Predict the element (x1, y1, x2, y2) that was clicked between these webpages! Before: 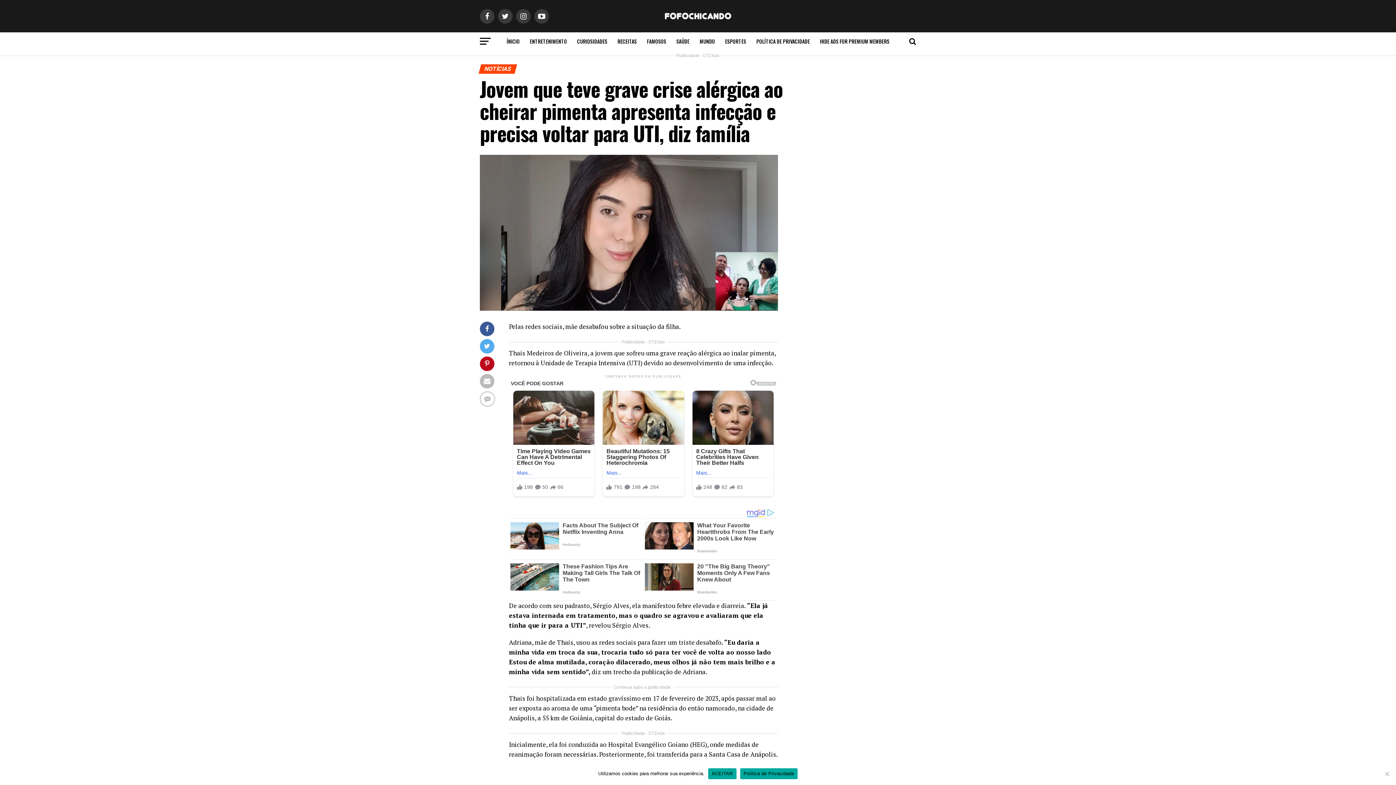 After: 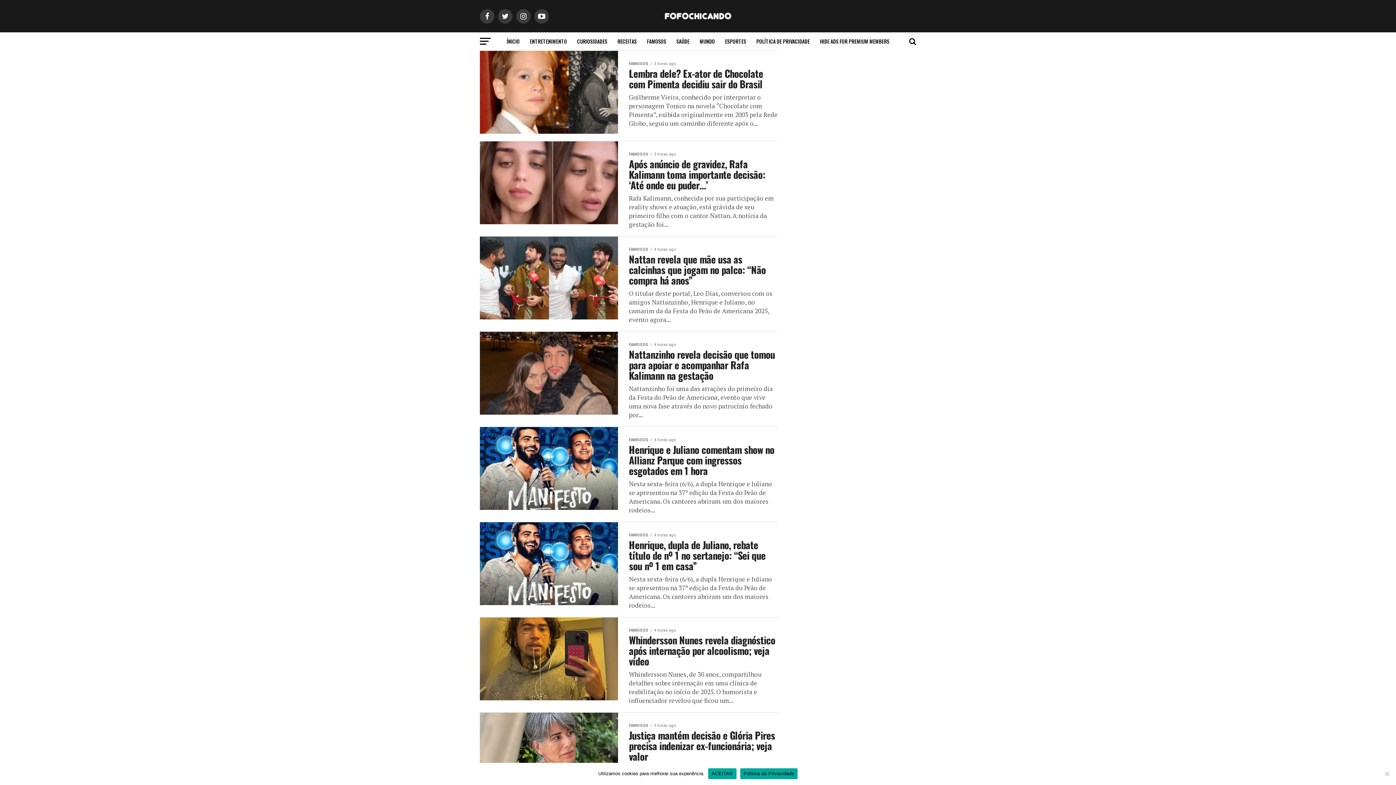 Action: label: FAMOSOS bbox: (642, 32, 670, 50)